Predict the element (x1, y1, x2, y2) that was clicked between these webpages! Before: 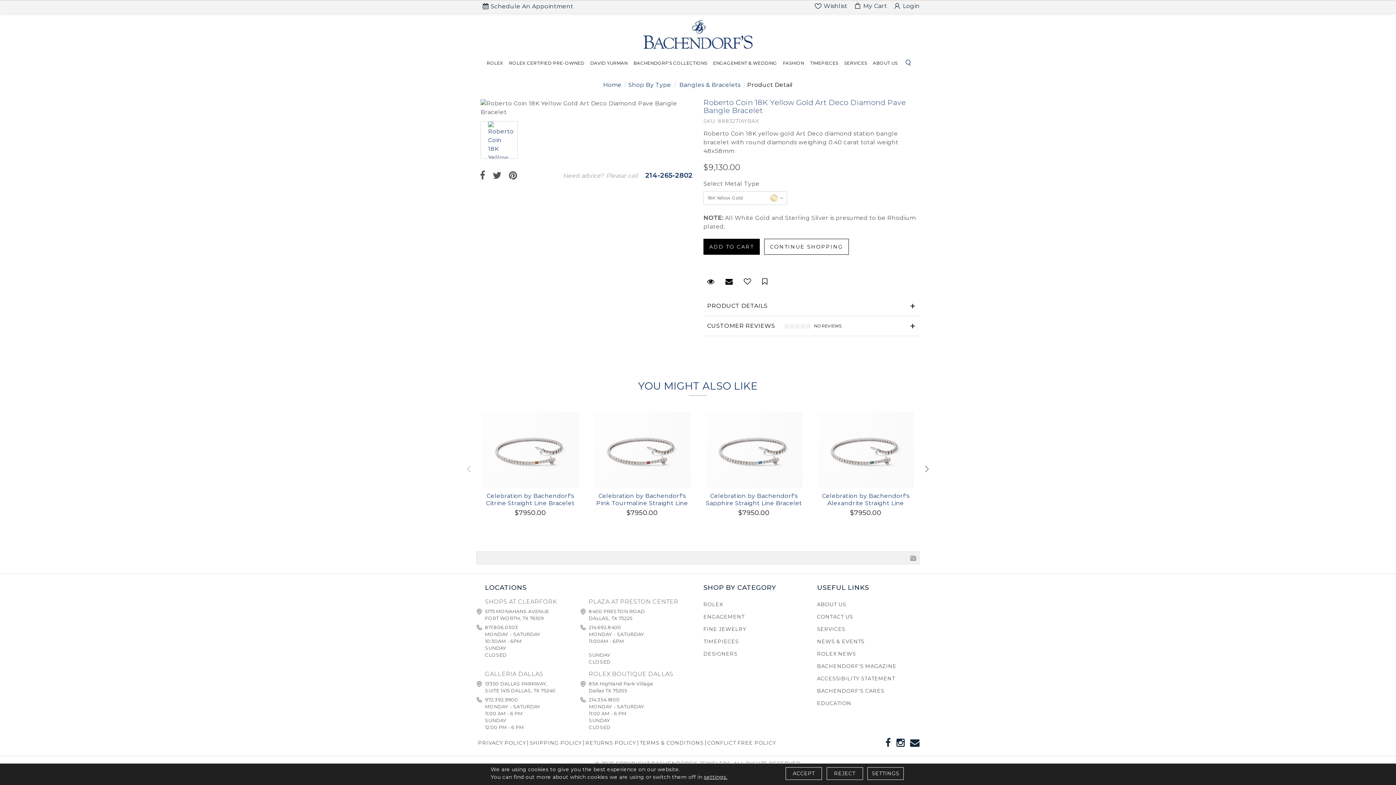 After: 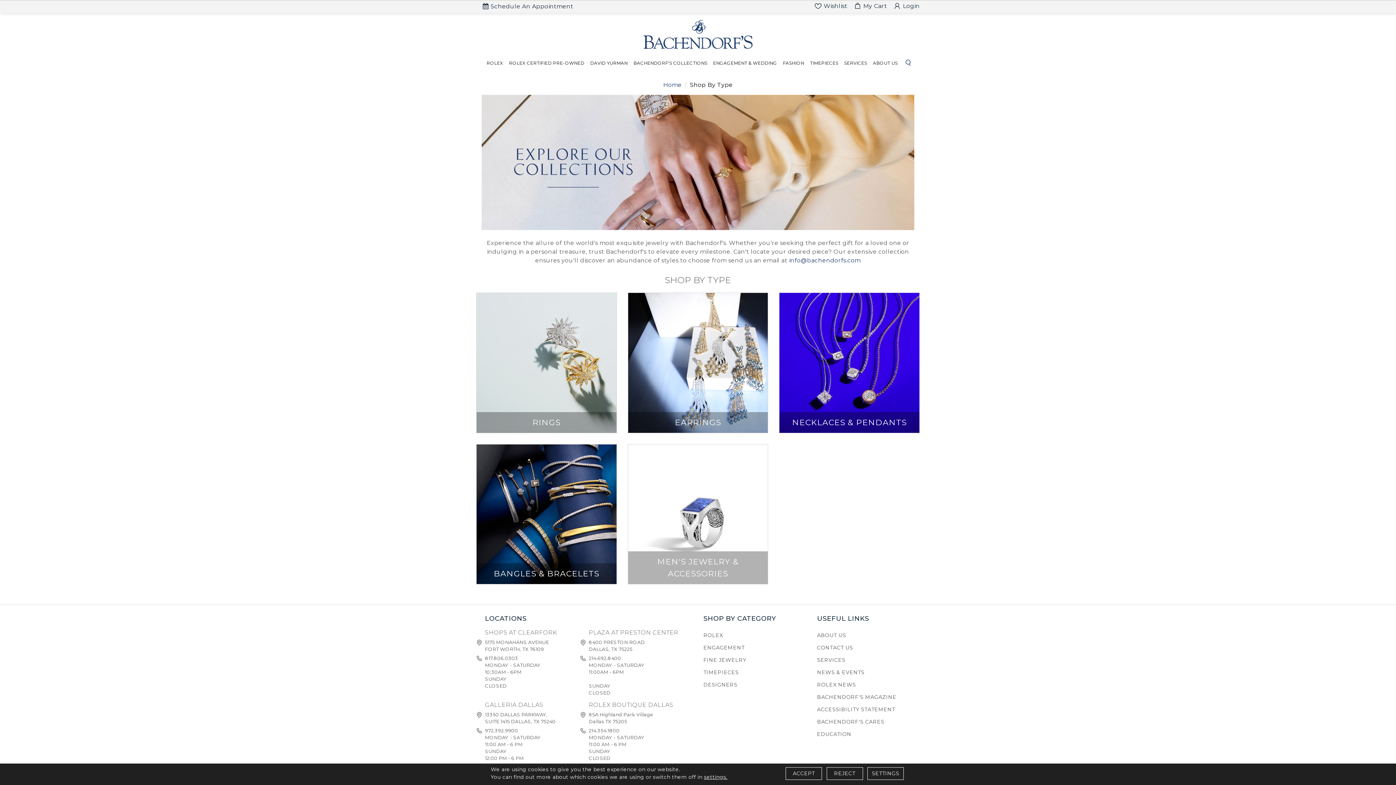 Action: bbox: (703, 626, 746, 632) label: FINE JEWELRY